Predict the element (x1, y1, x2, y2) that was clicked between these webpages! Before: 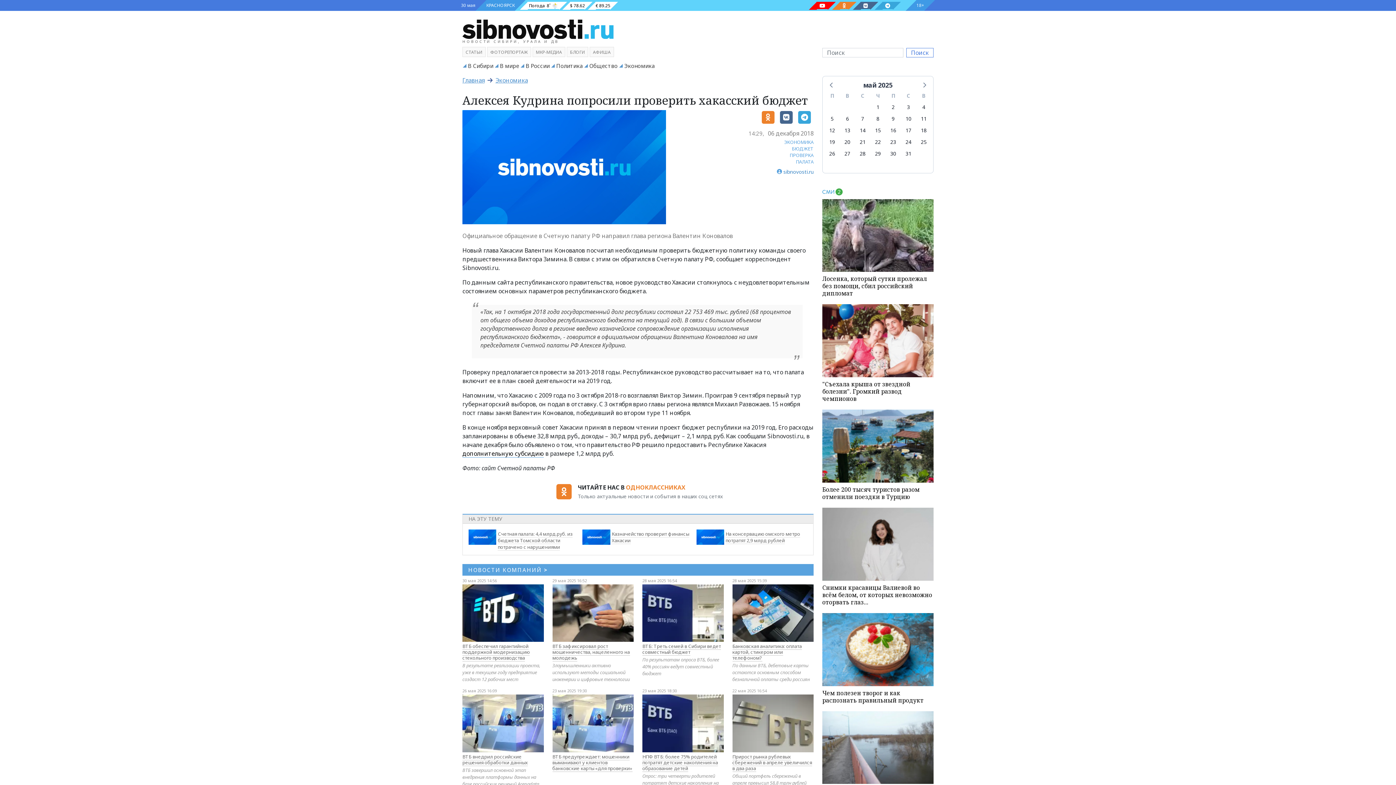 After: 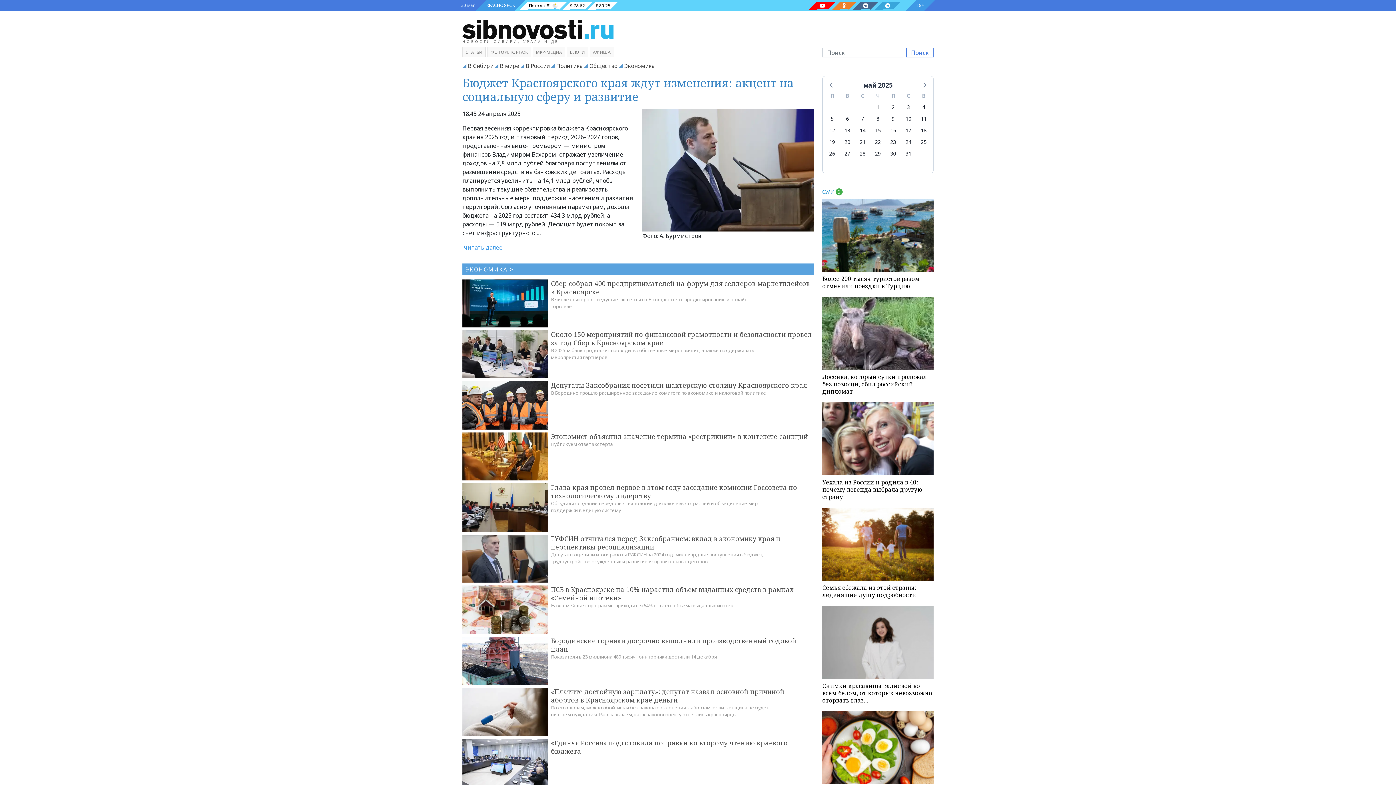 Action: bbox: (784, 138, 813, 145) label: ЭКОНОМИКА